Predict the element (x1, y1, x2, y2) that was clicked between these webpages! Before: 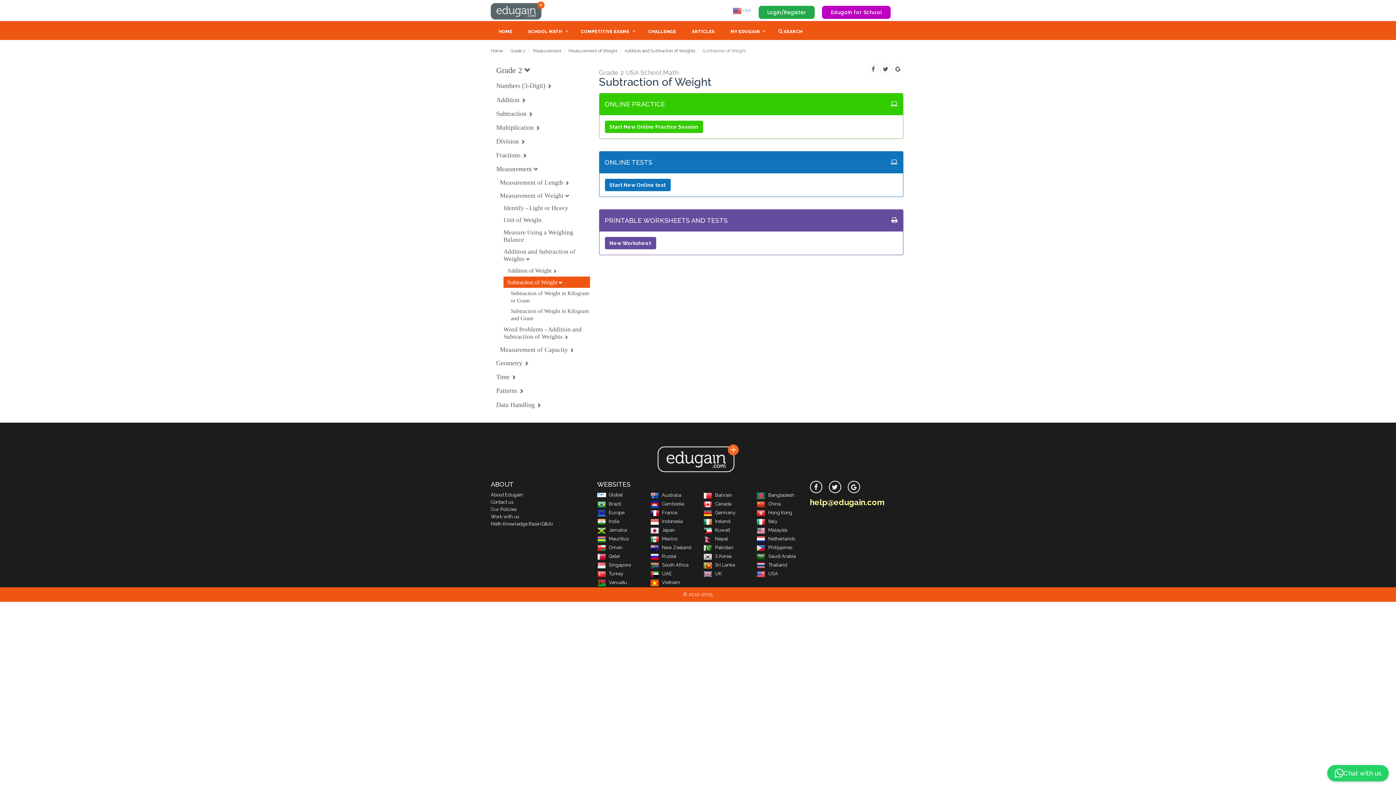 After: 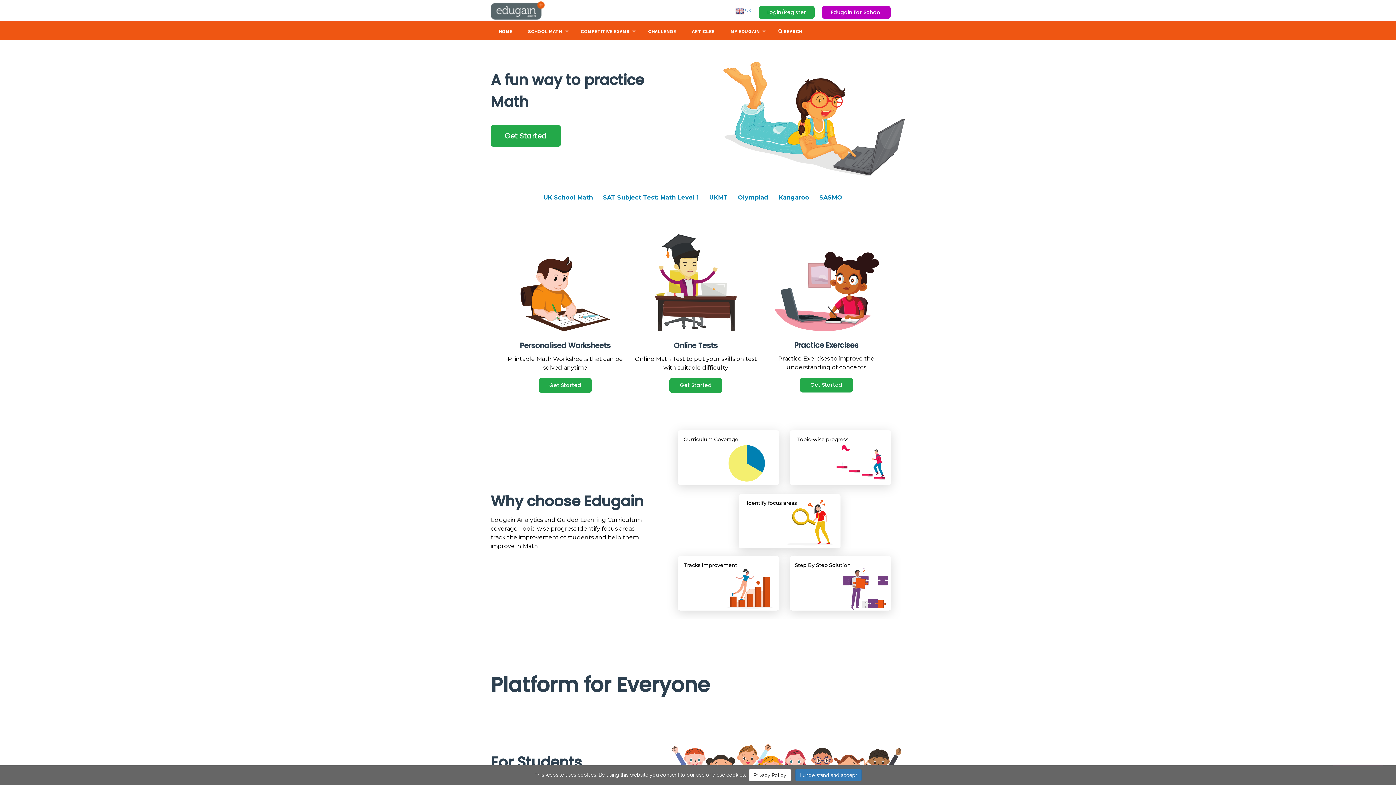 Action: bbox: (703, 571, 721, 576) label: UK